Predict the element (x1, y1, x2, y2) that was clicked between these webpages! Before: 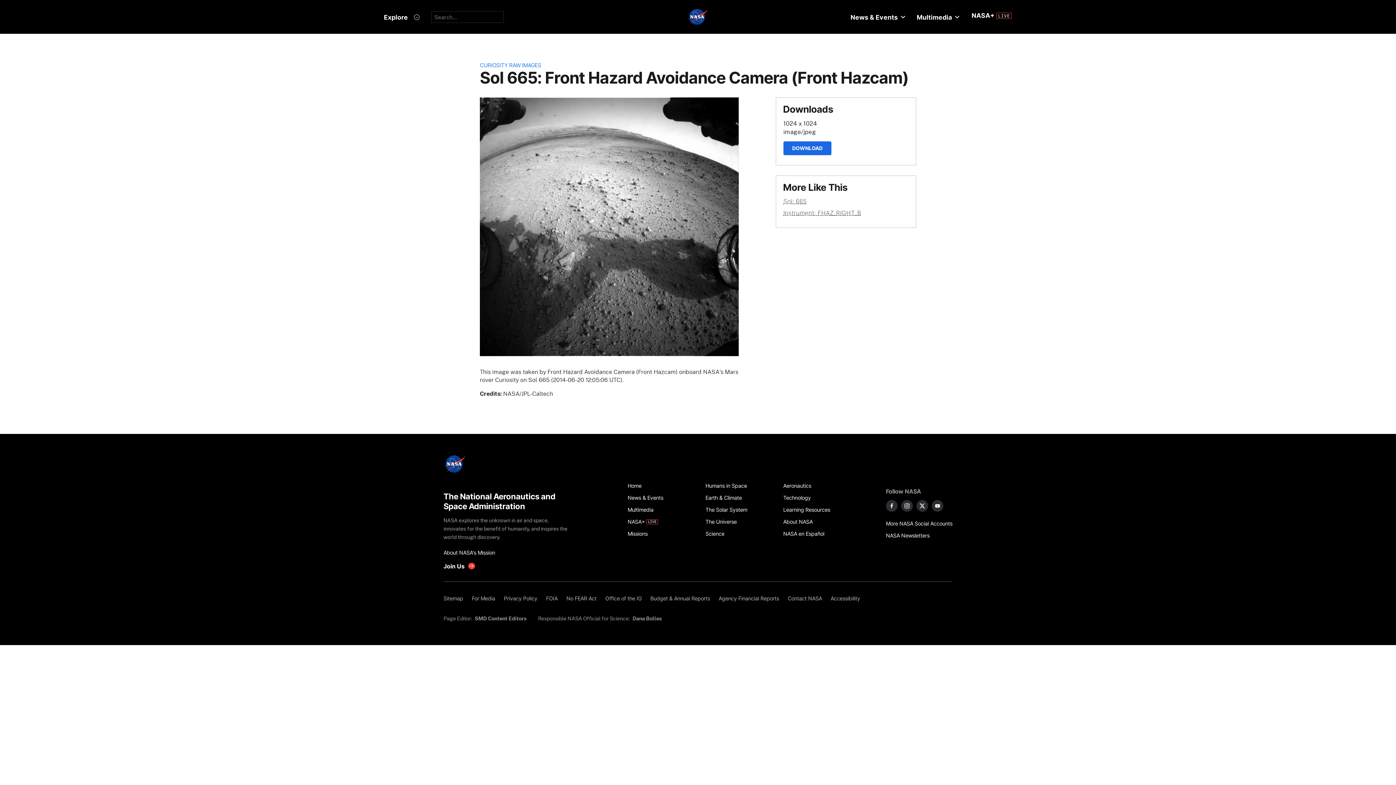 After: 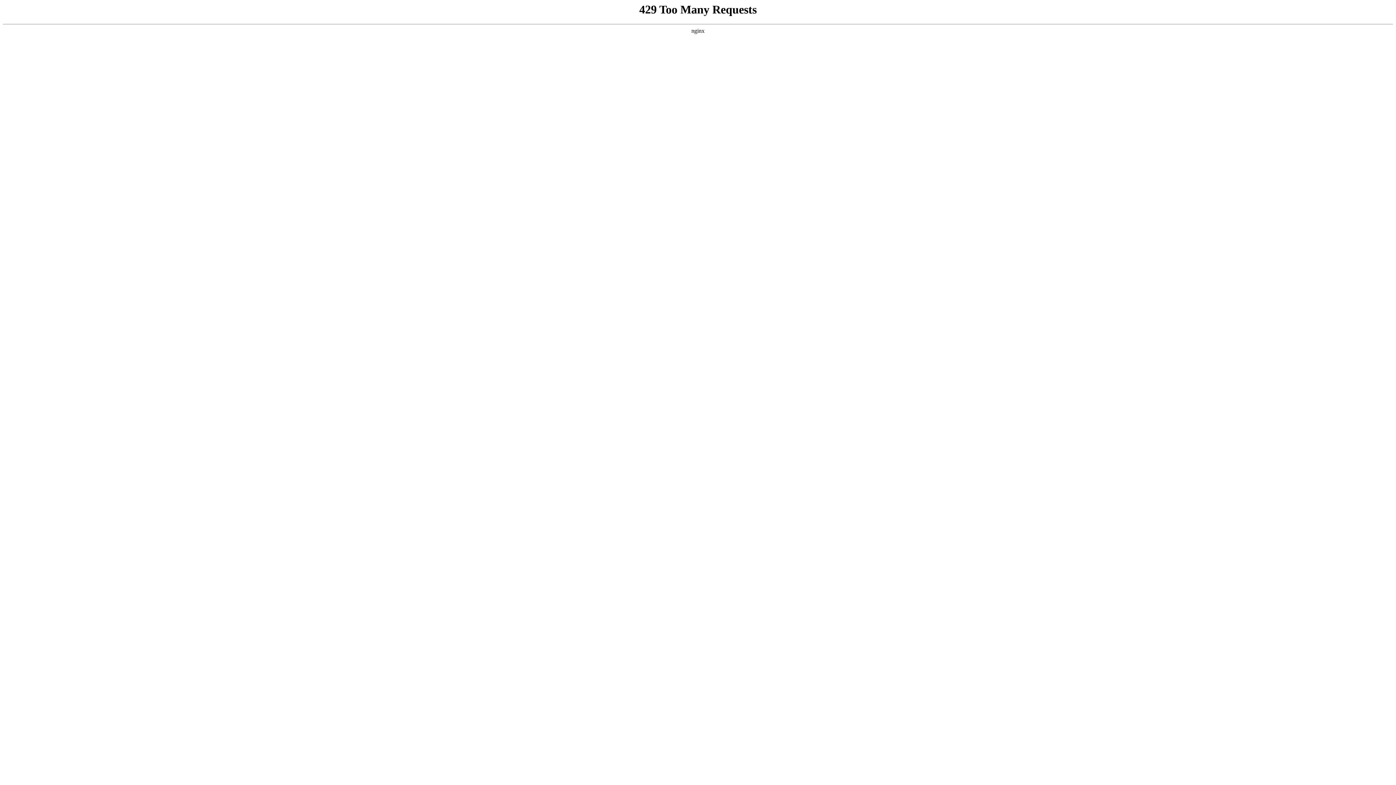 Action: bbox: (783, 491, 853, 503) label: Technology